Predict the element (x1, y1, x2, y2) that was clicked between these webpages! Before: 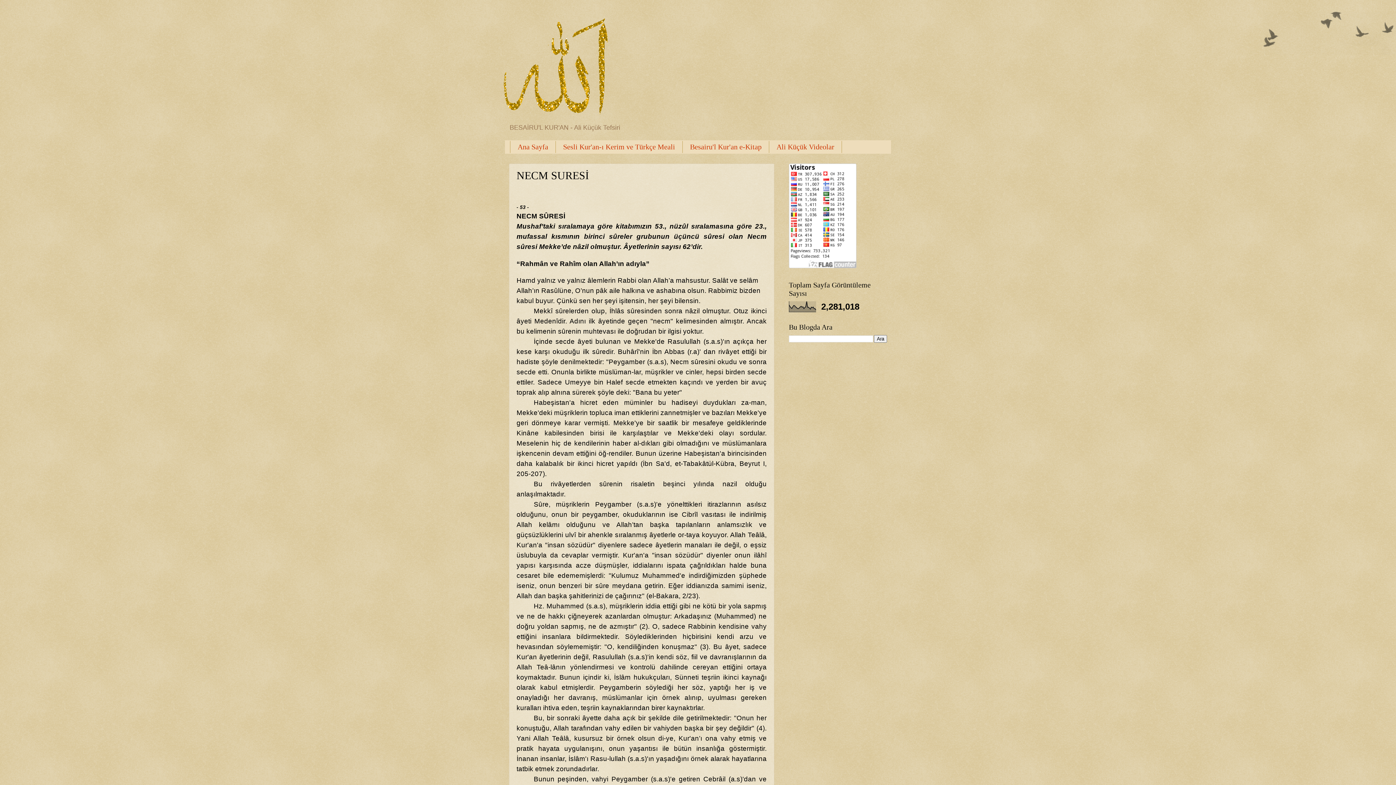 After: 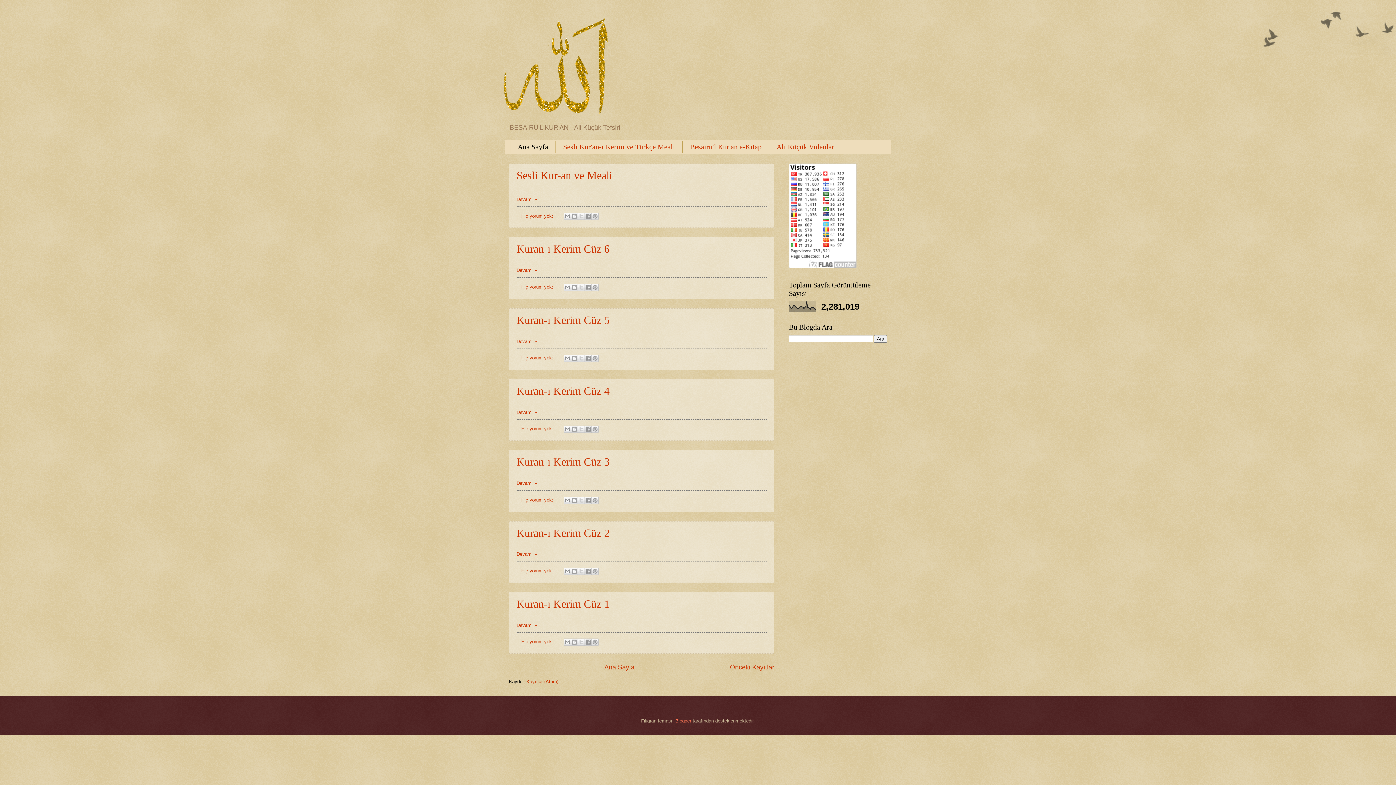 Action: label: Ana Sayfa bbox: (510, 141, 556, 153)